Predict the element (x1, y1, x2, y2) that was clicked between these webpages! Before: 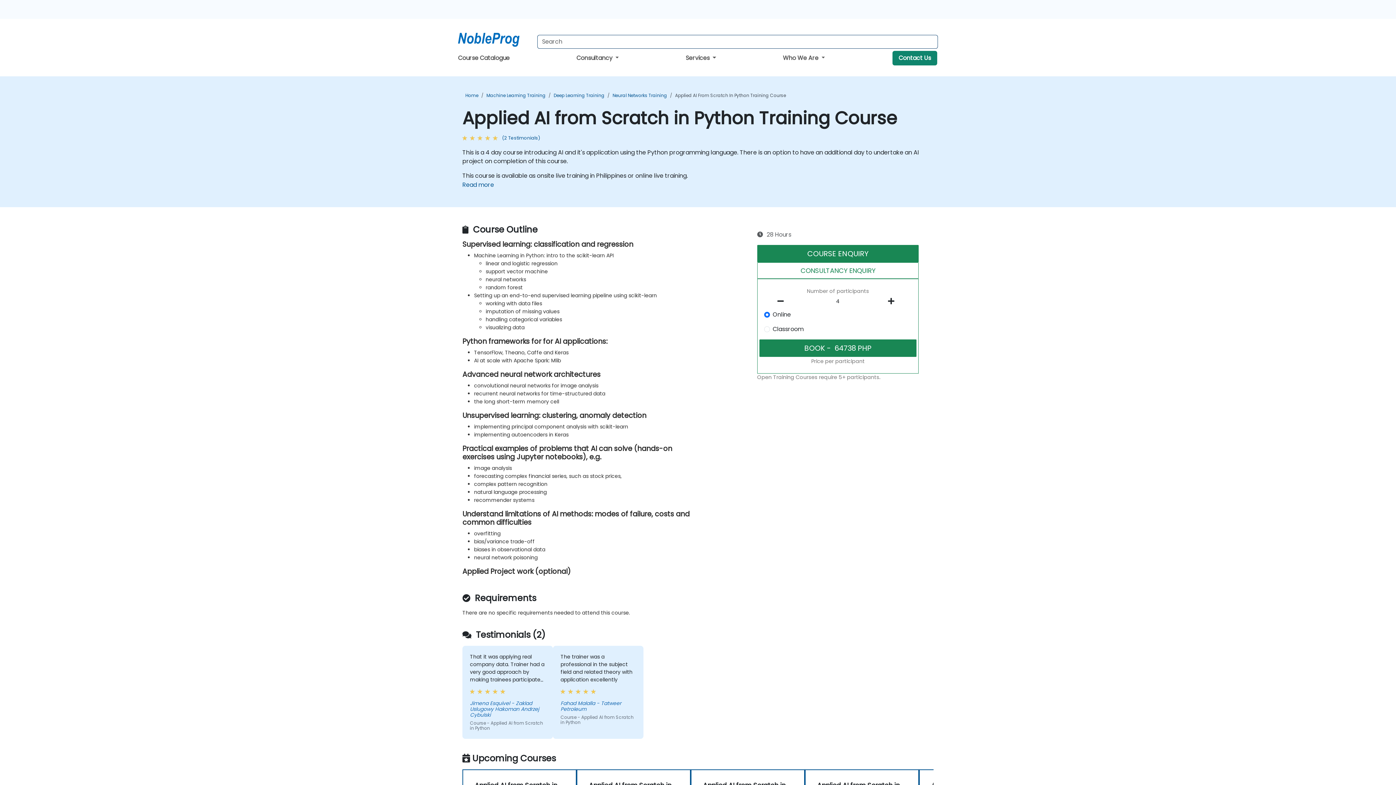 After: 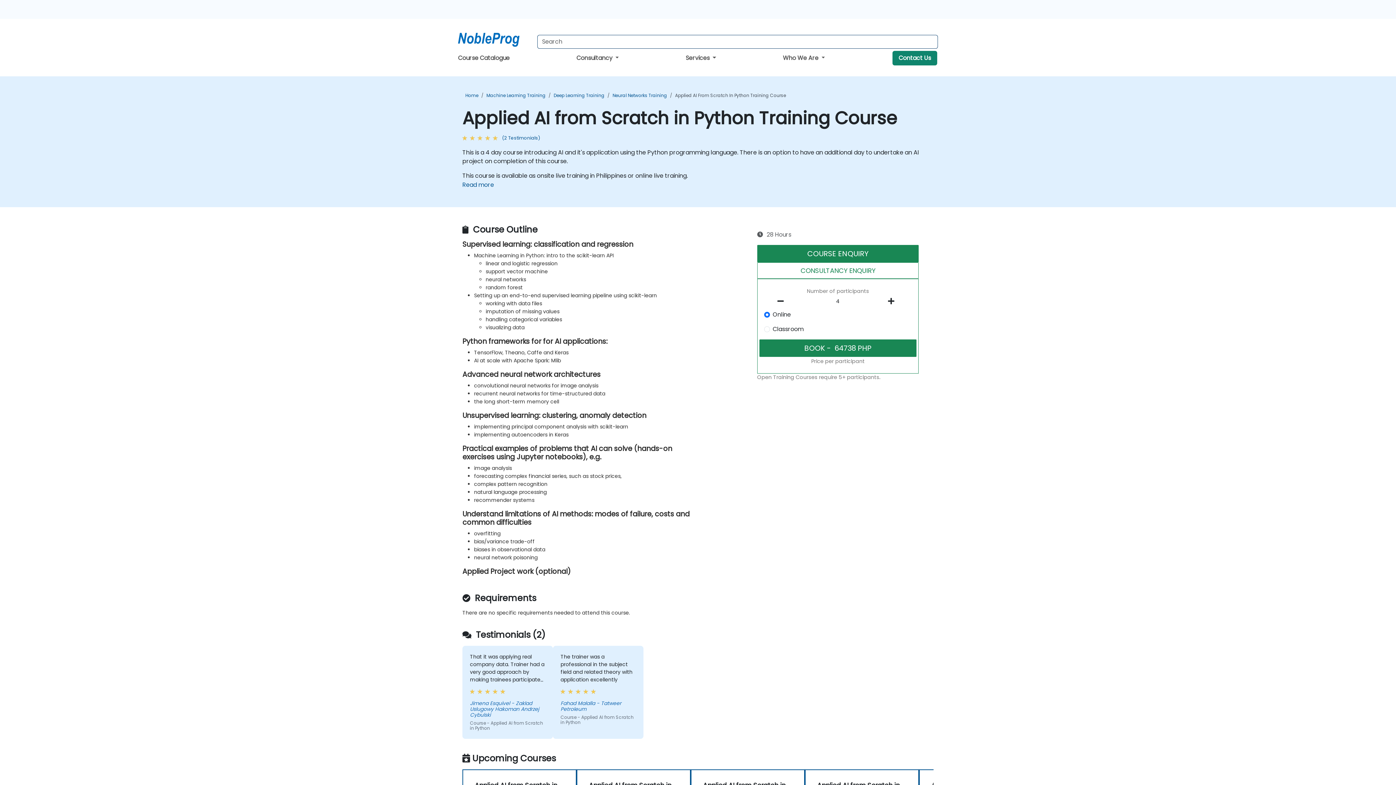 Action: label: Applied AI From Scratch In Python Training Course bbox: (675, 92, 786, 98)